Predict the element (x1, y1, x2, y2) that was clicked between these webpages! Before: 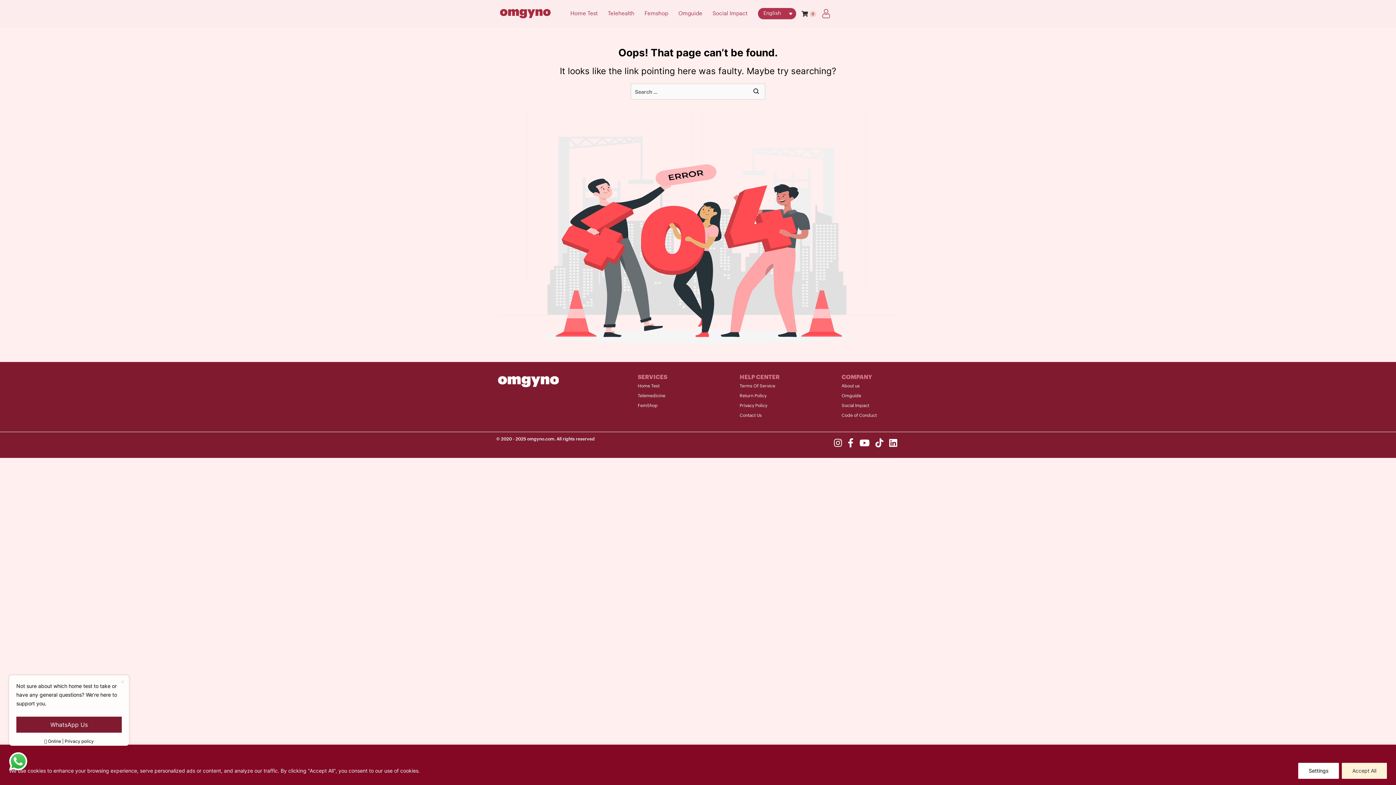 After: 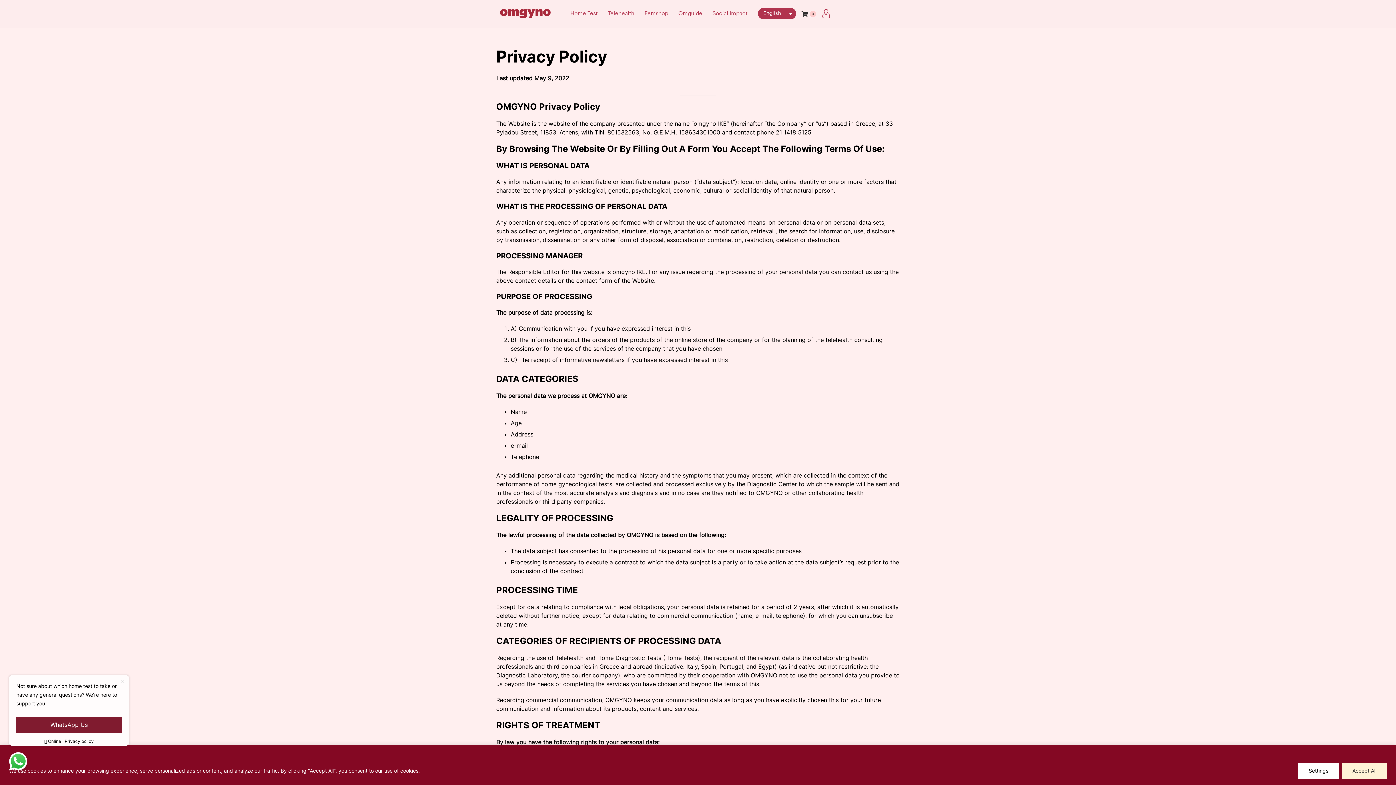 Action: bbox: (739, 403, 767, 407) label: Privacy Policy